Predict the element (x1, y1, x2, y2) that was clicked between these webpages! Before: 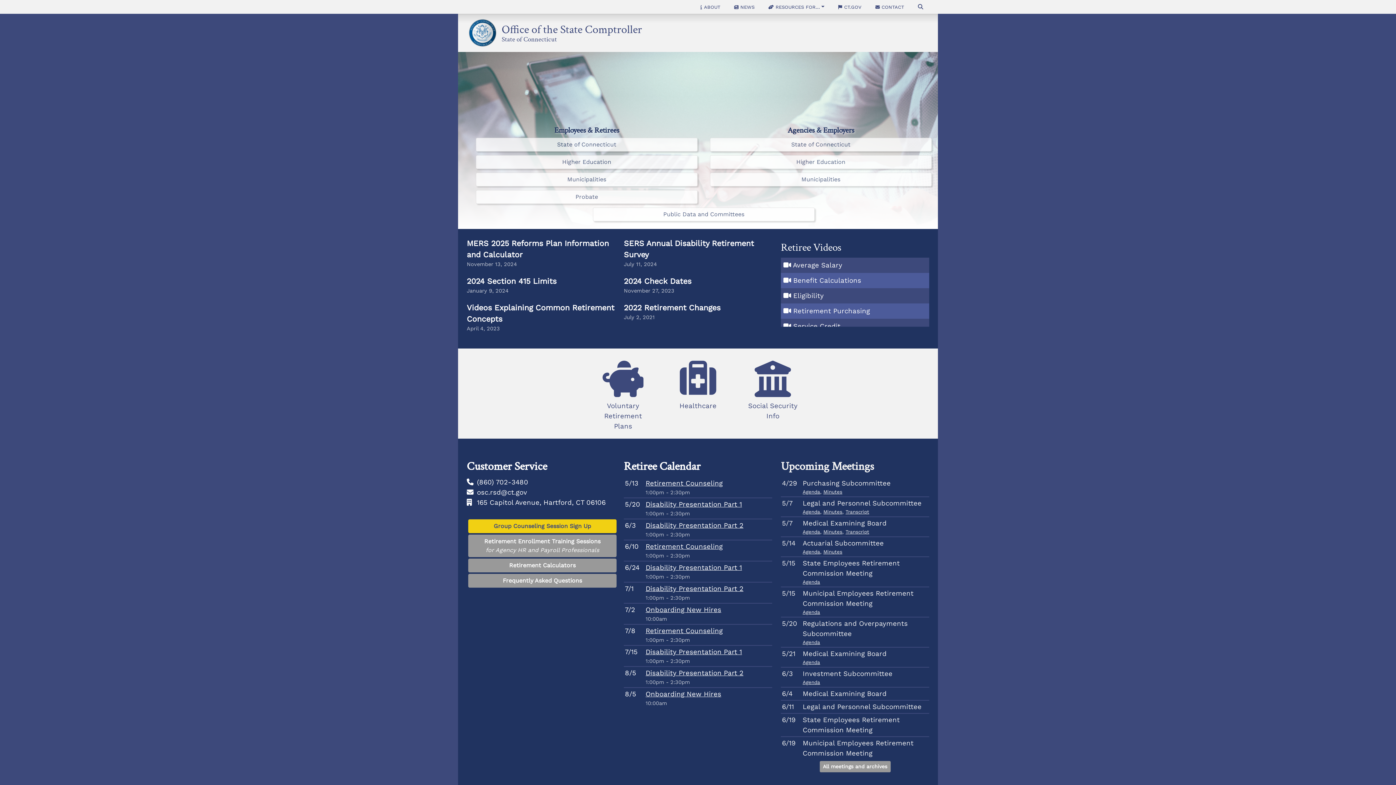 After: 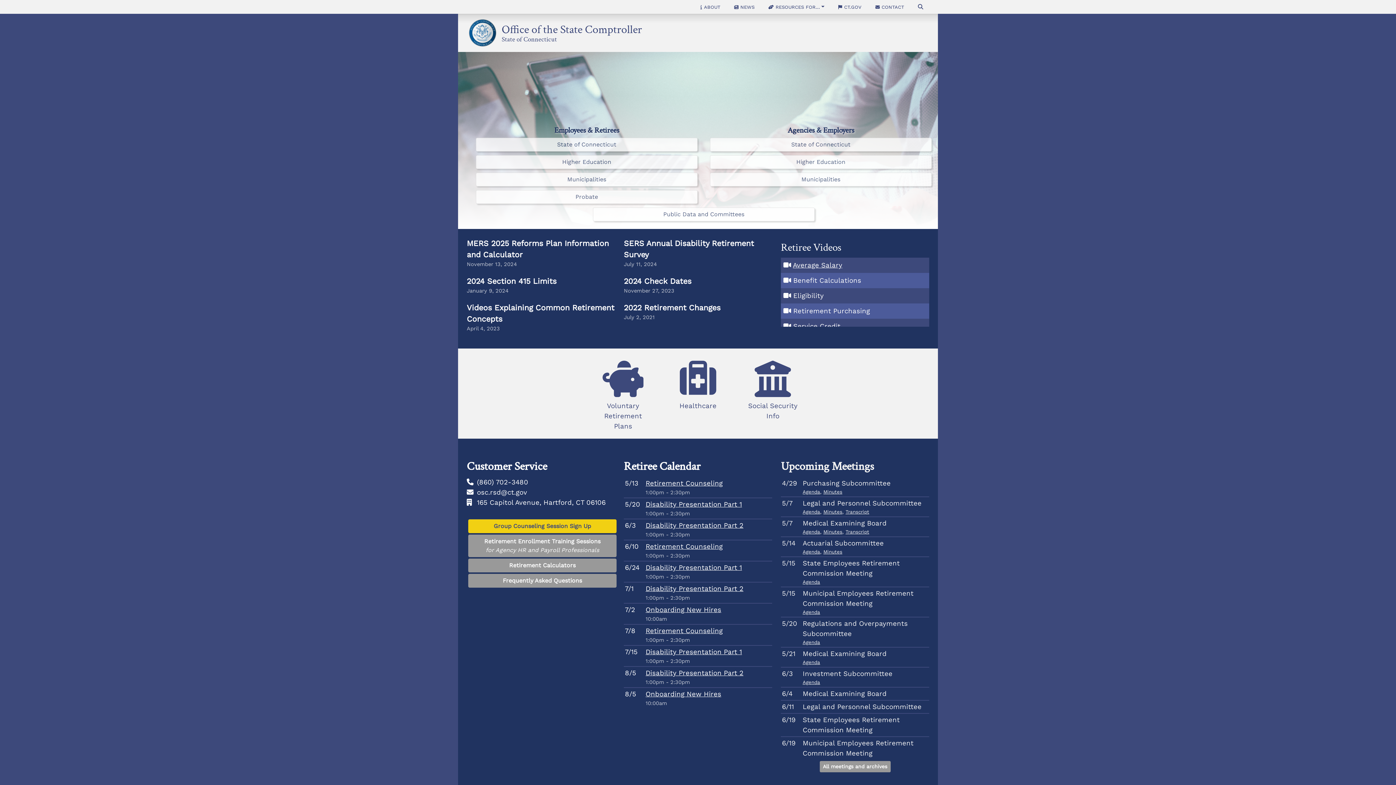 Action: label: Average Salary bbox: (793, 261, 842, 269)